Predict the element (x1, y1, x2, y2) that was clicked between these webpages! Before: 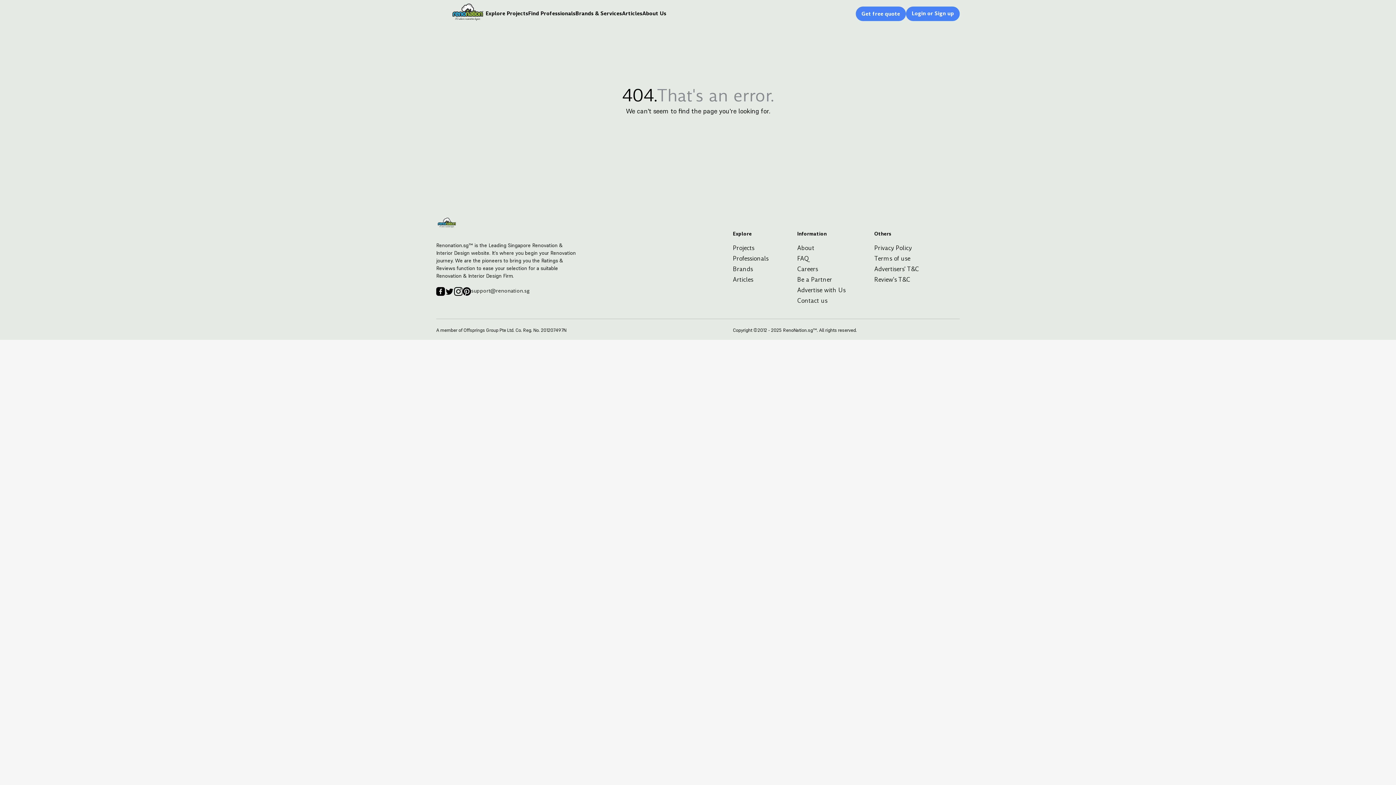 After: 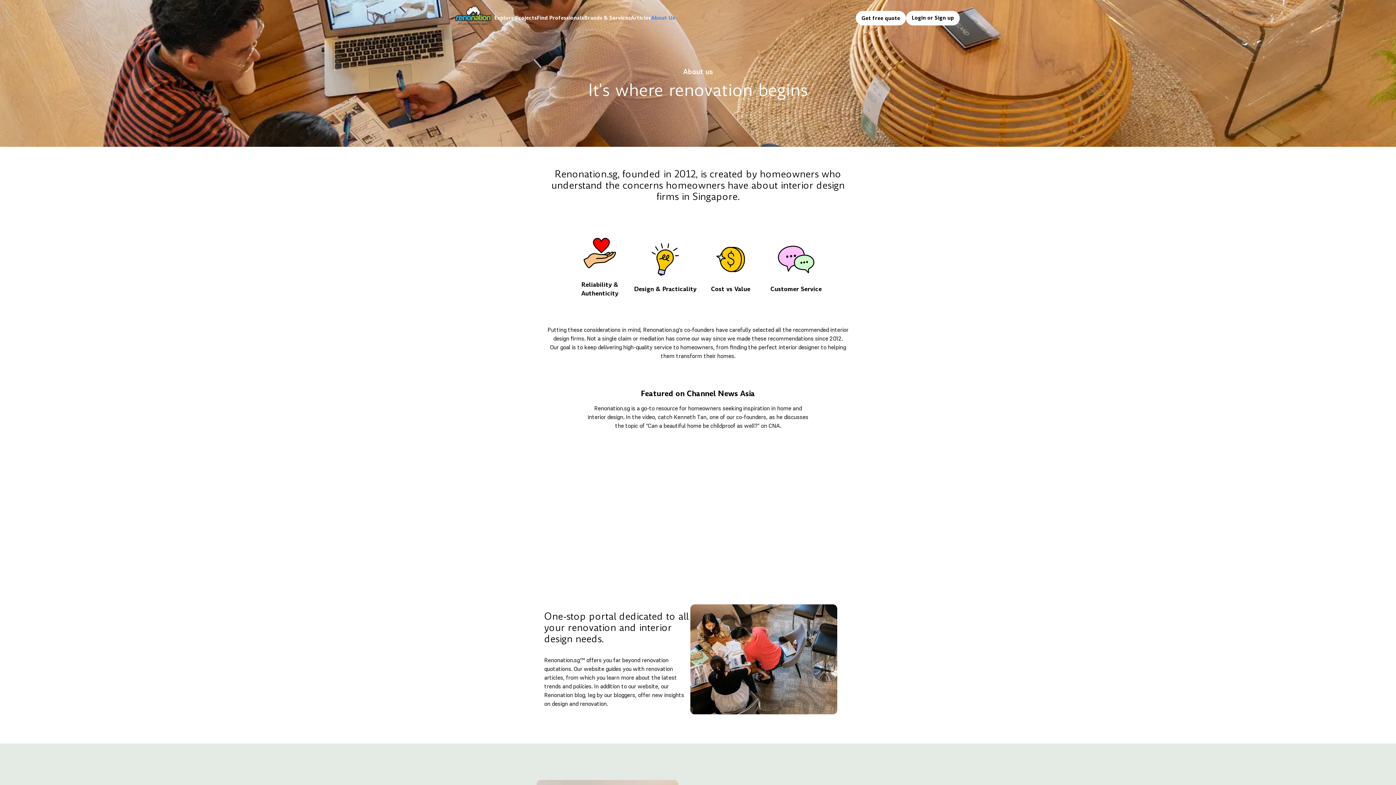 Action: bbox: (642, 9, 666, 17) label: Logo